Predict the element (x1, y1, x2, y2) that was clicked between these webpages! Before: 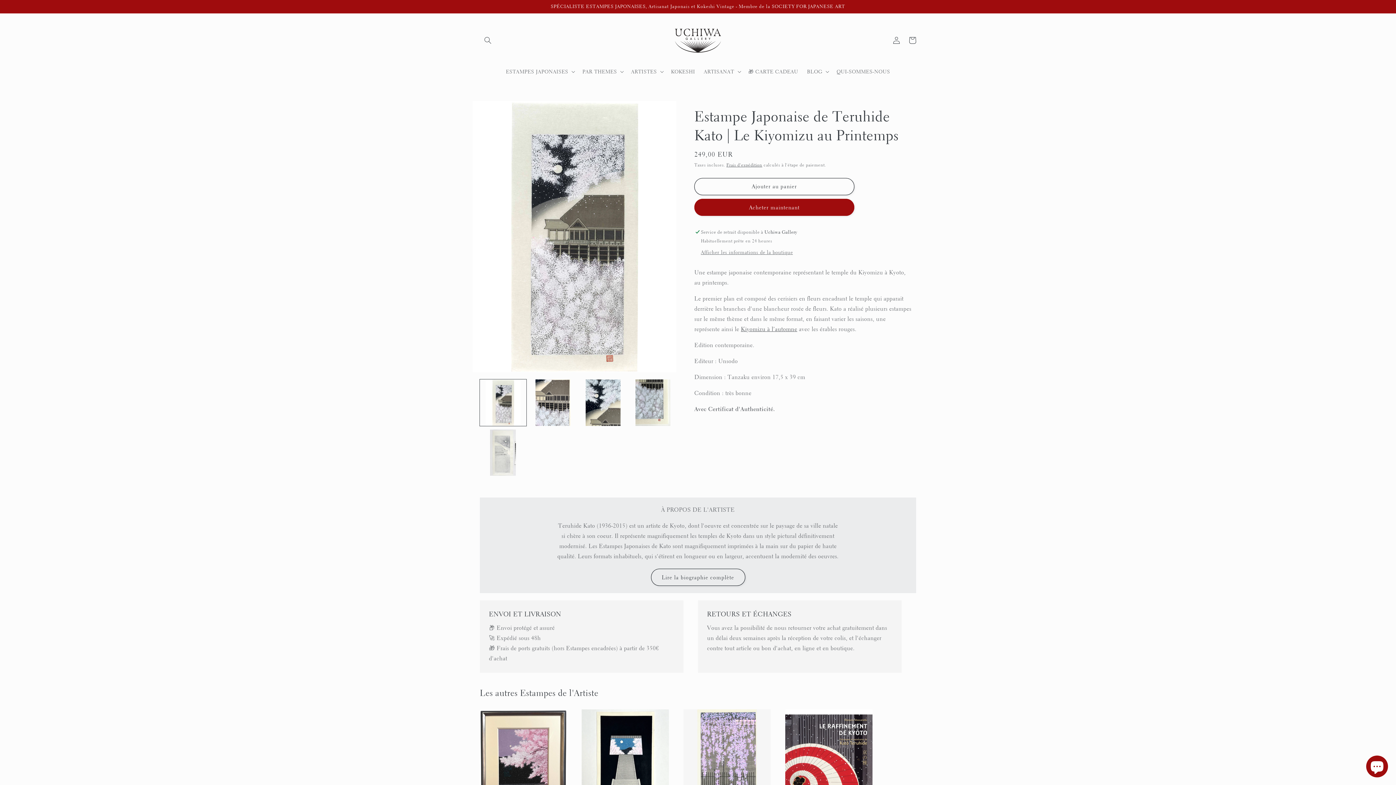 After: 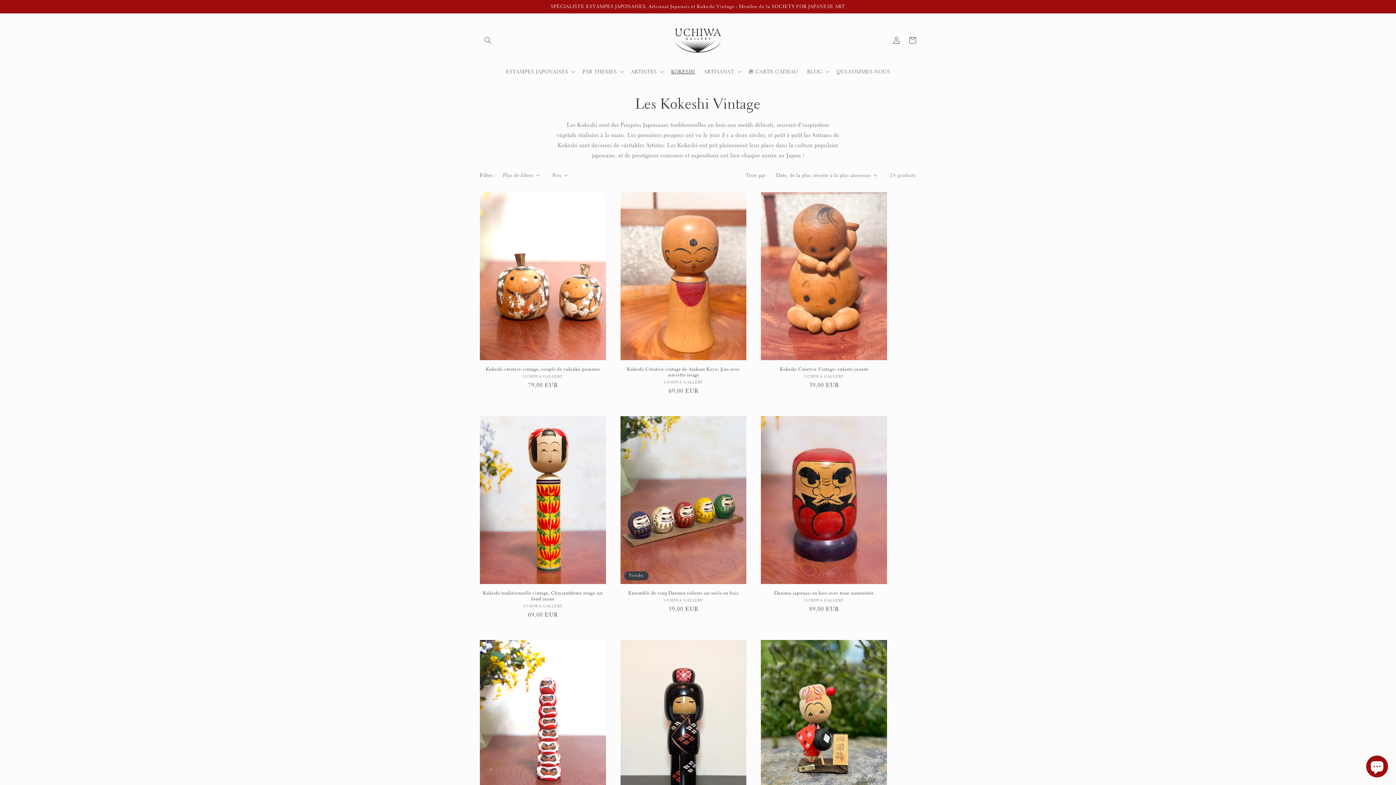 Action: label: KOKESHI bbox: (666, 63, 699, 79)